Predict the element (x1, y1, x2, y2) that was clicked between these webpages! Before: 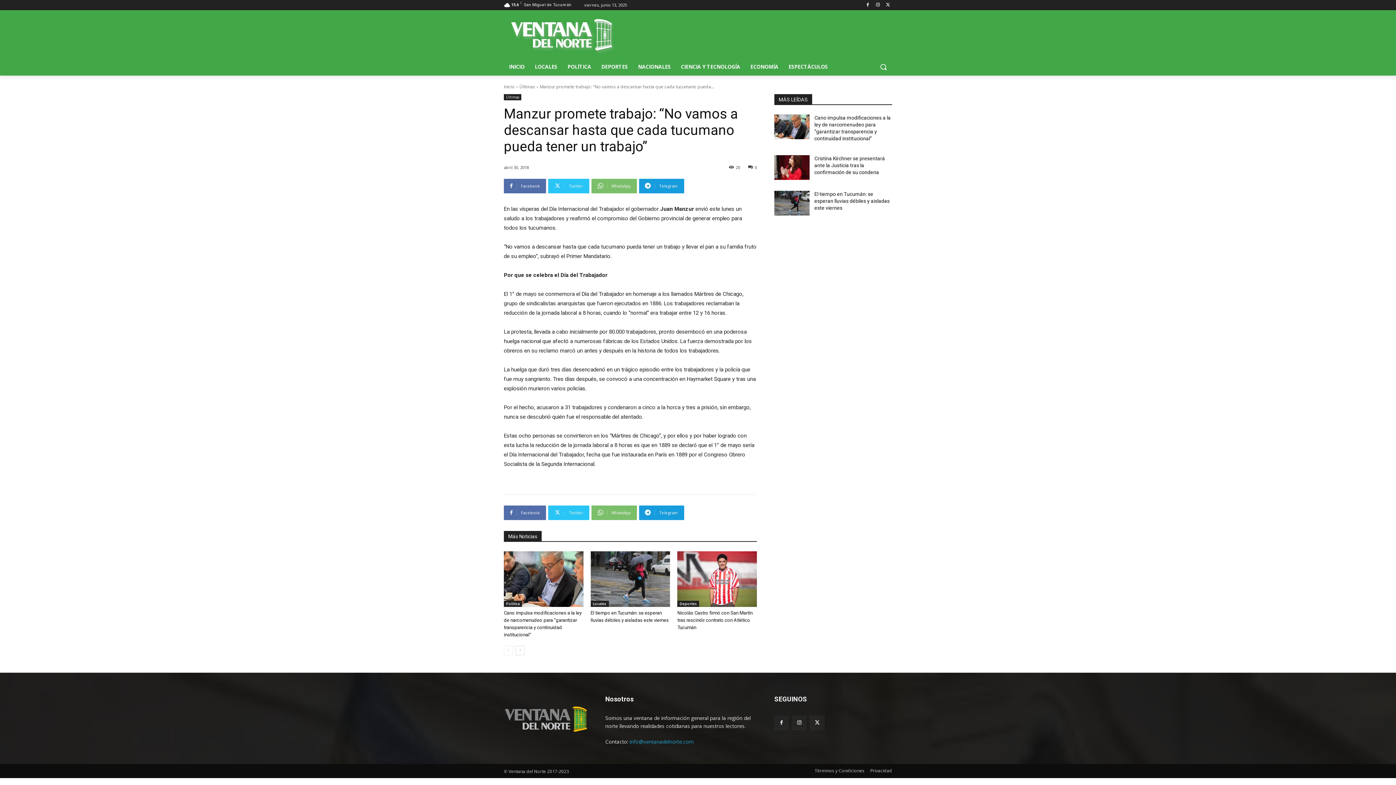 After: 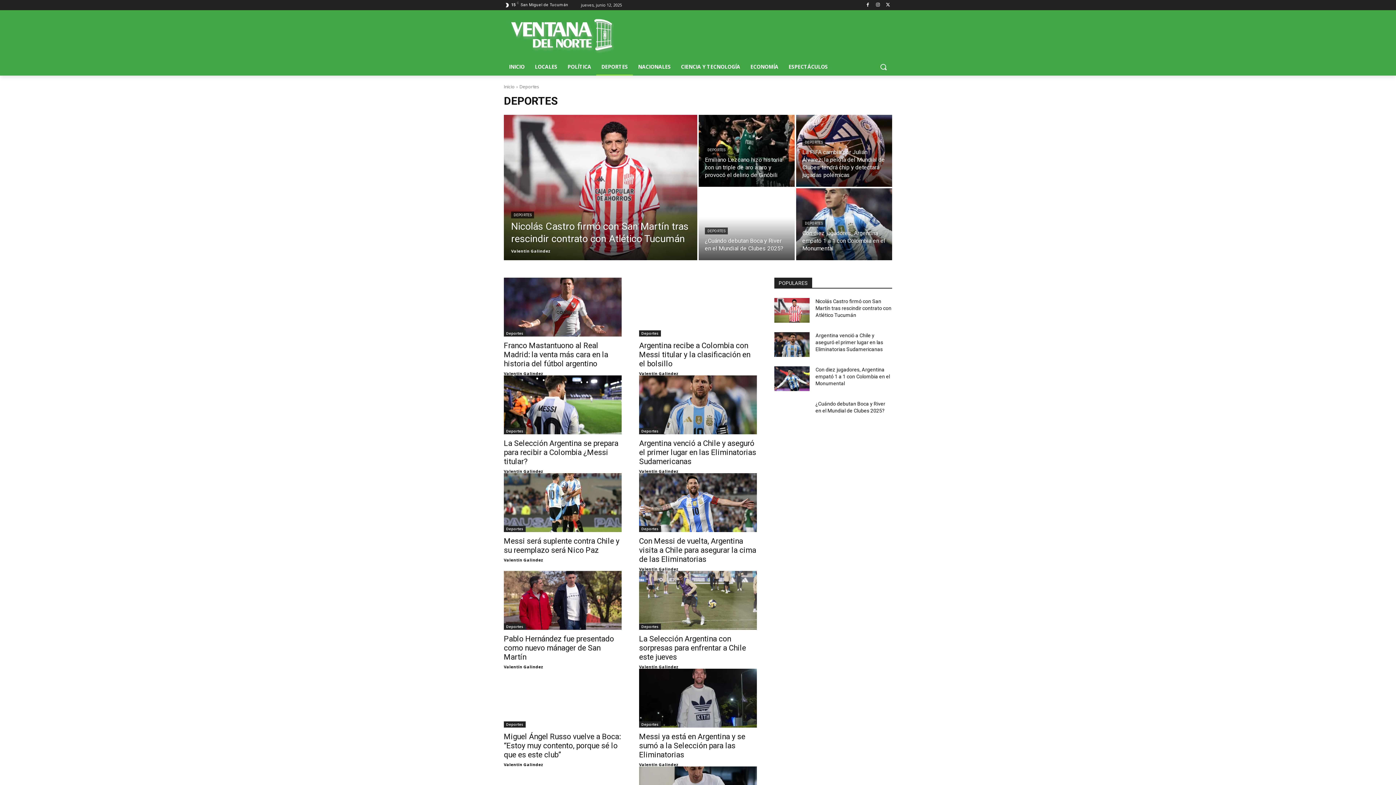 Action: bbox: (596, 58, 633, 75) label: DEPORTES